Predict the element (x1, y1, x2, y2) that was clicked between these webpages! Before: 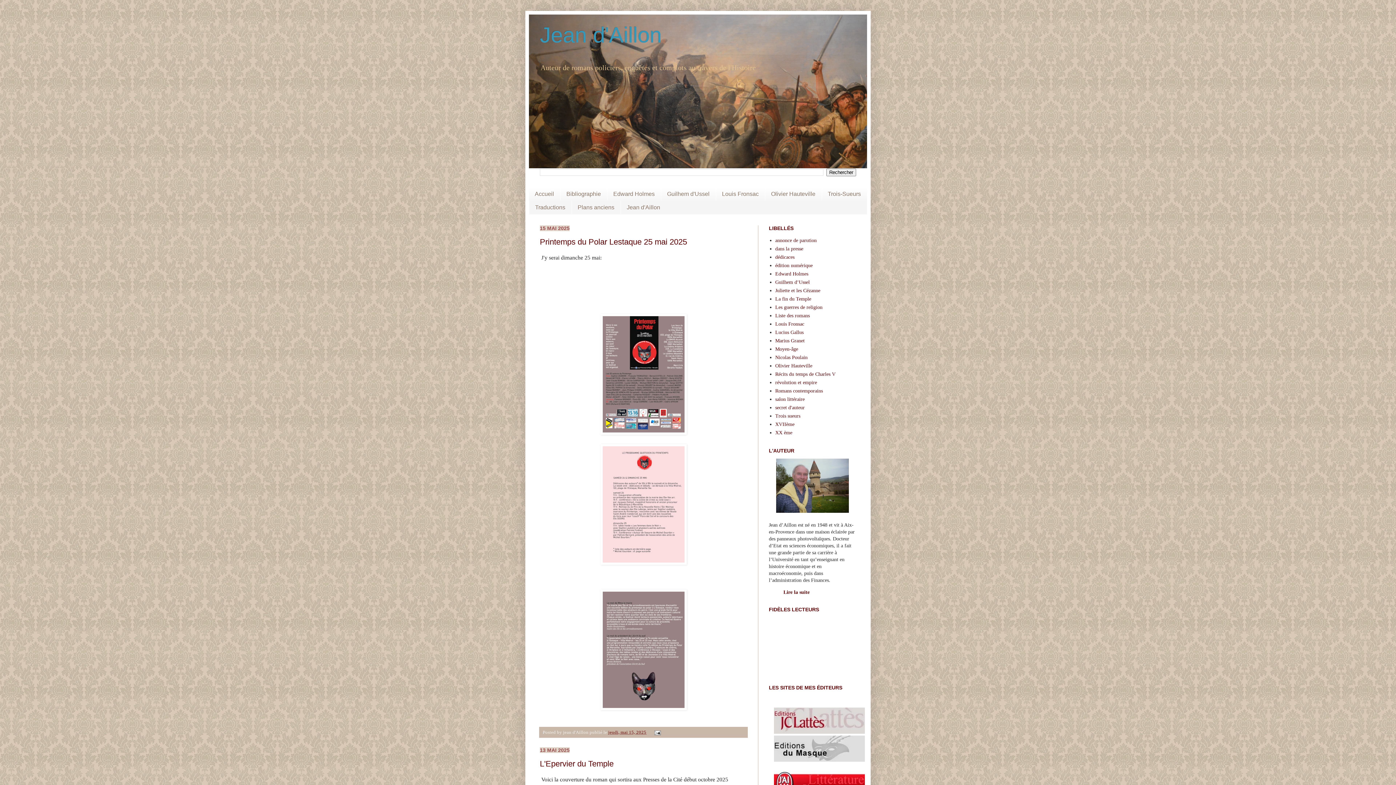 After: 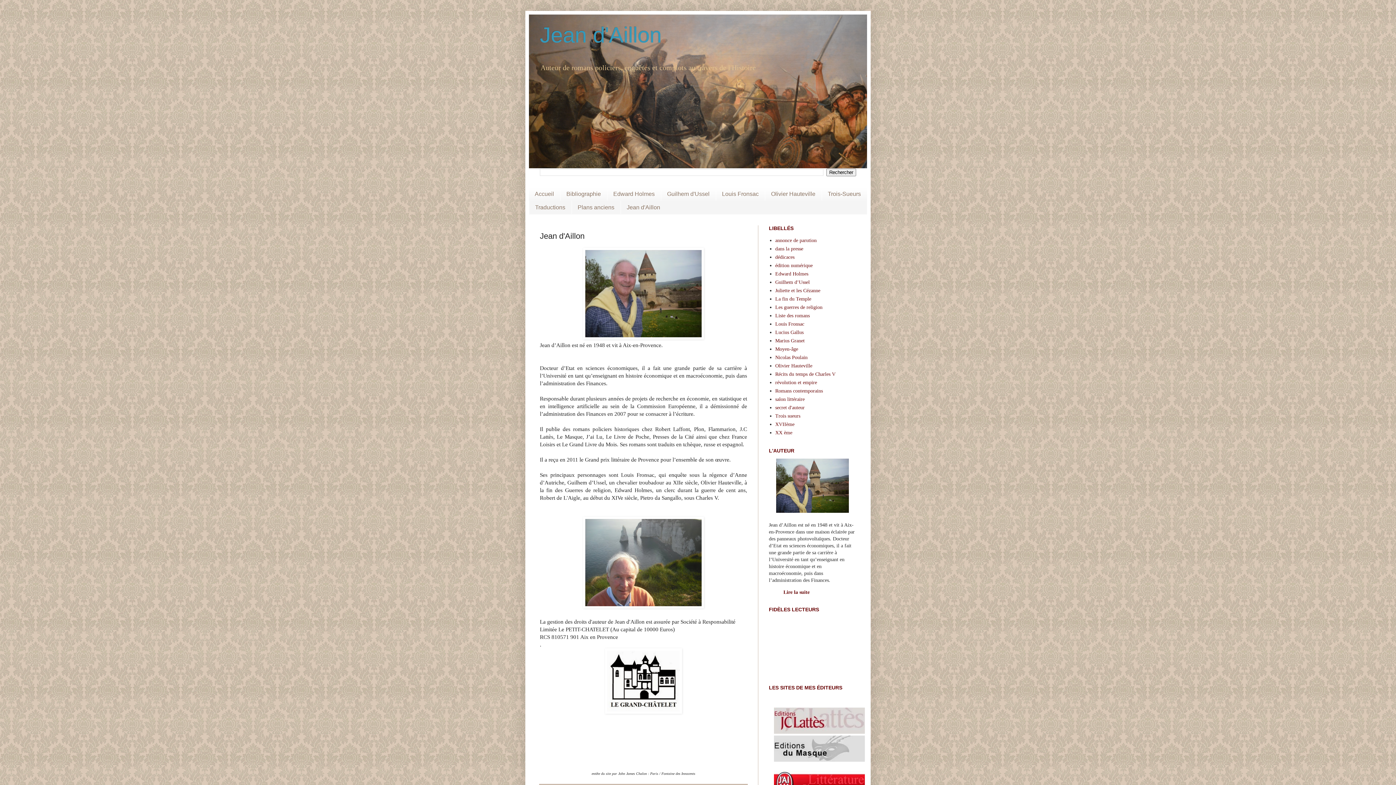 Action: bbox: (620, 200, 666, 214) label: Jean d'Aillon